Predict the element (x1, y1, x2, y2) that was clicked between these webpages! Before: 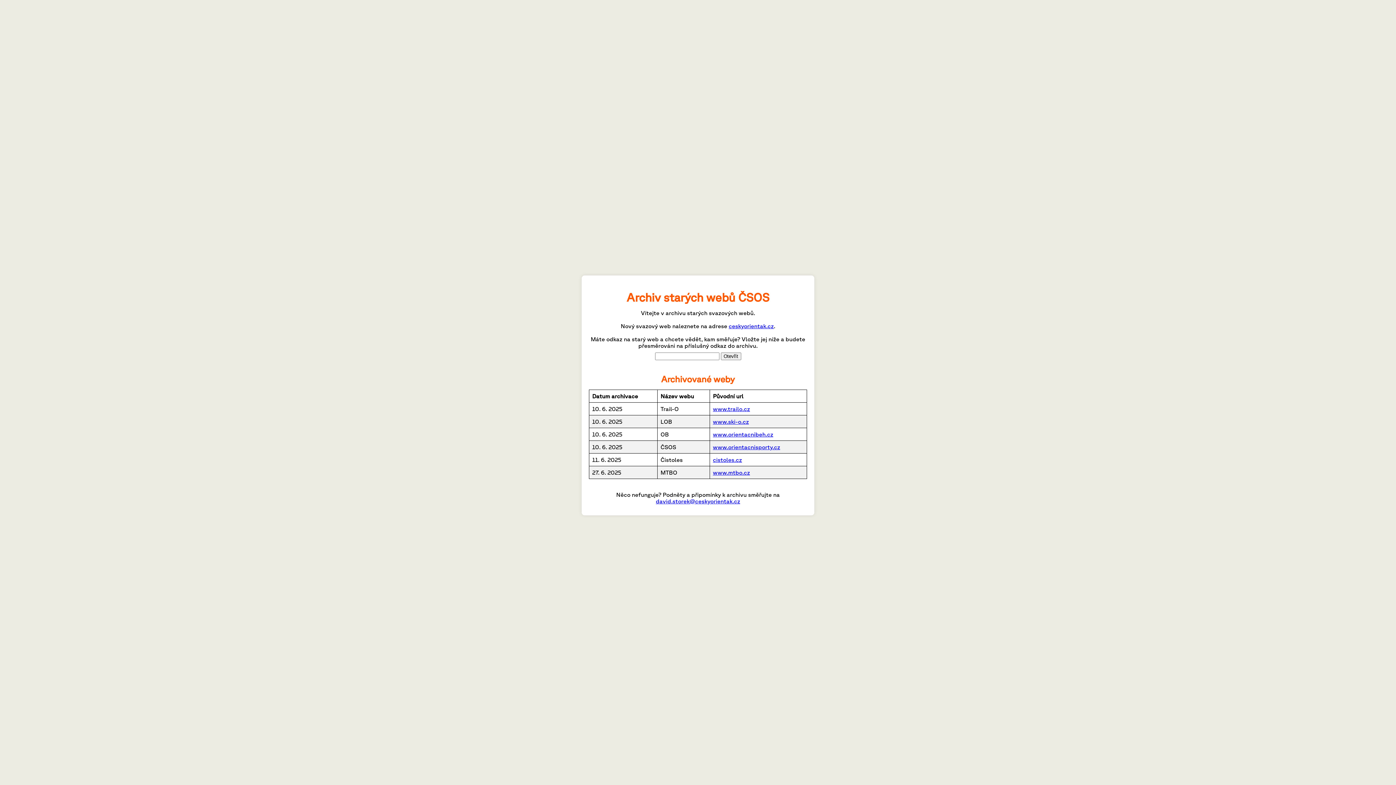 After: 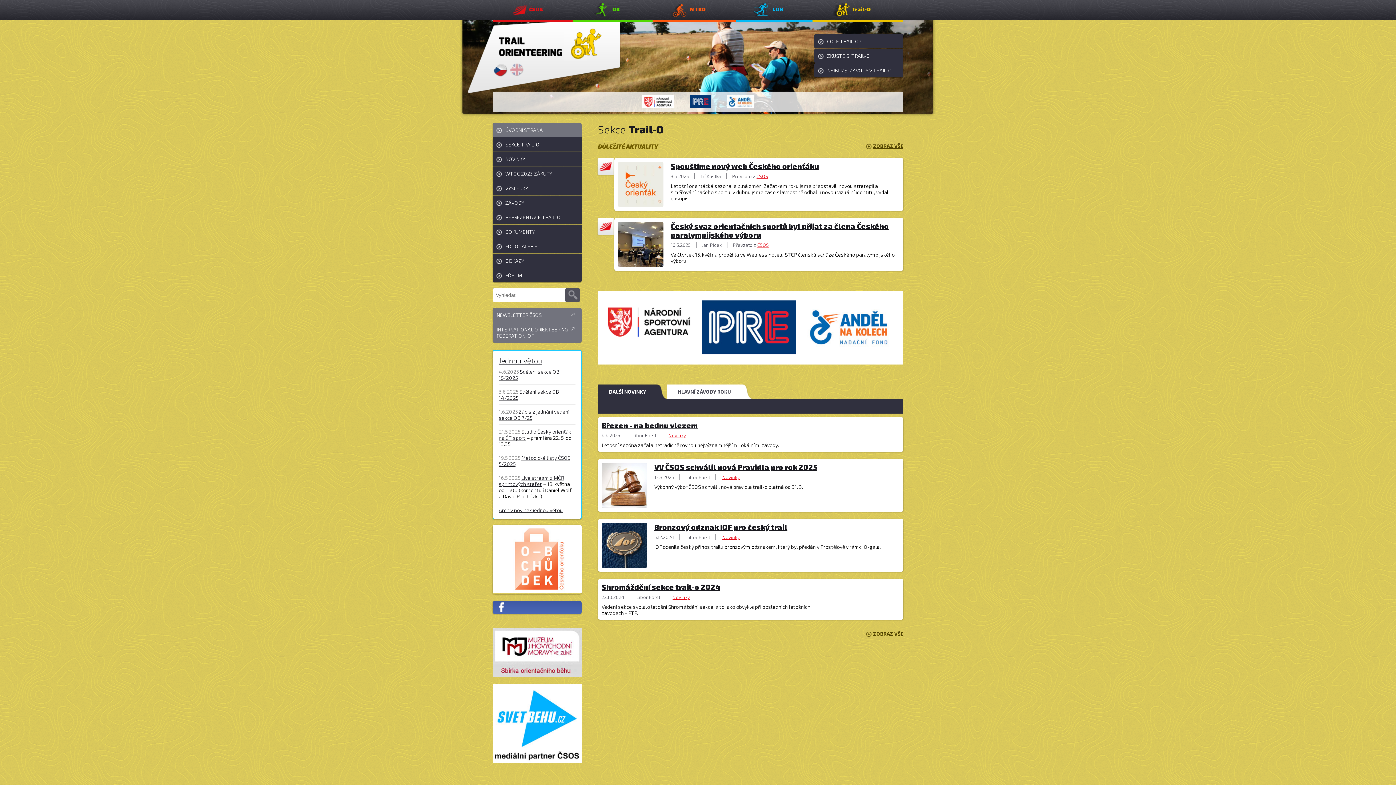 Action: label: www.trailo.cz bbox: (713, 405, 750, 412)